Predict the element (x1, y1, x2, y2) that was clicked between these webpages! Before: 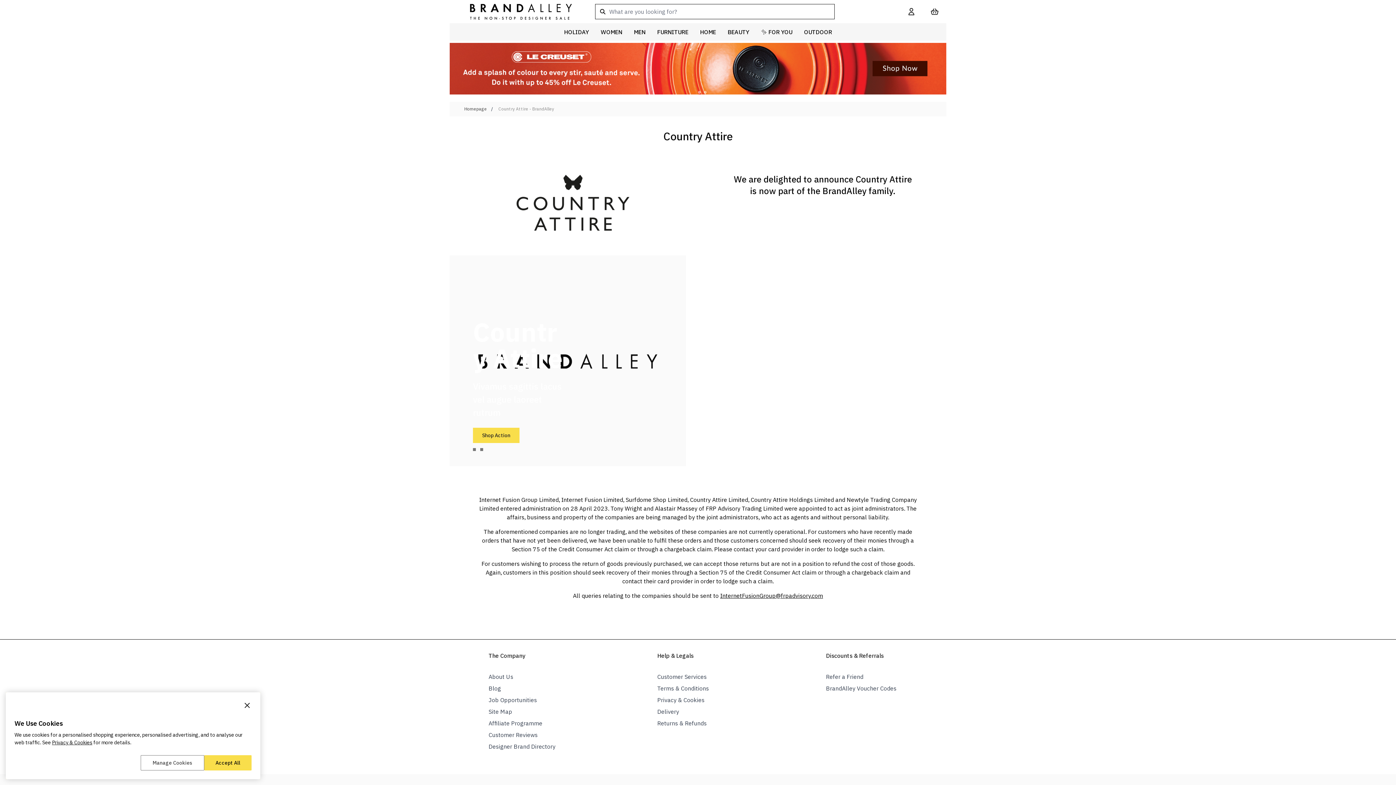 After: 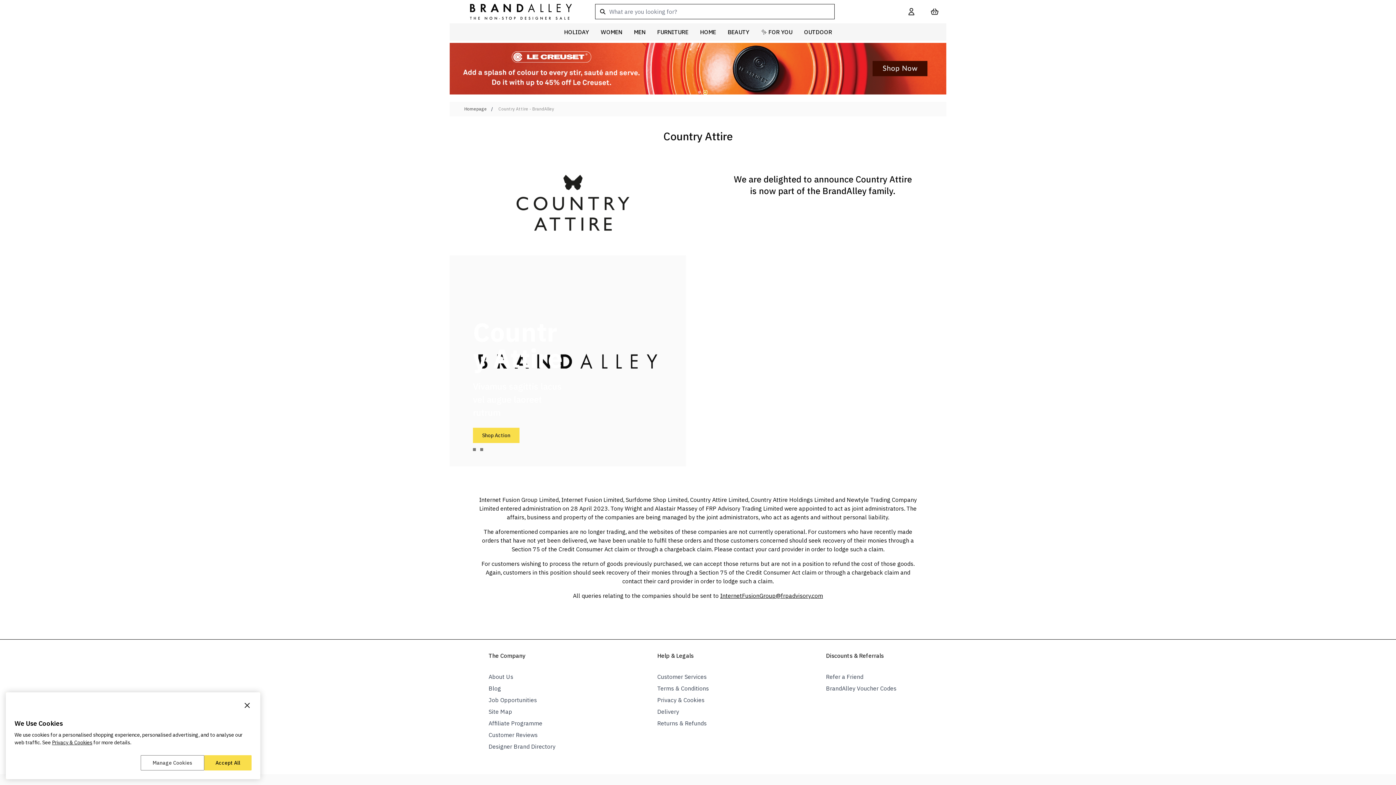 Action: bbox: (704, 91, 706, 93)